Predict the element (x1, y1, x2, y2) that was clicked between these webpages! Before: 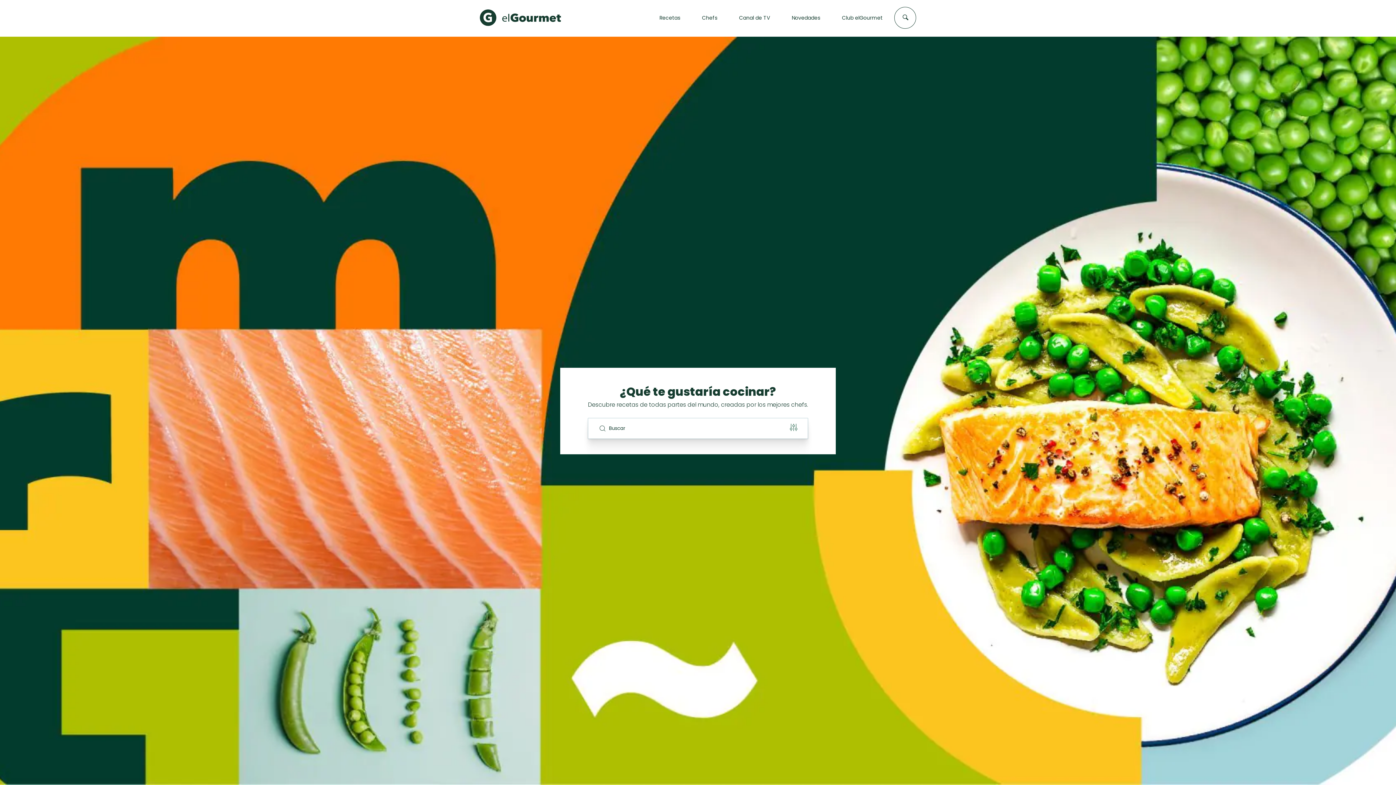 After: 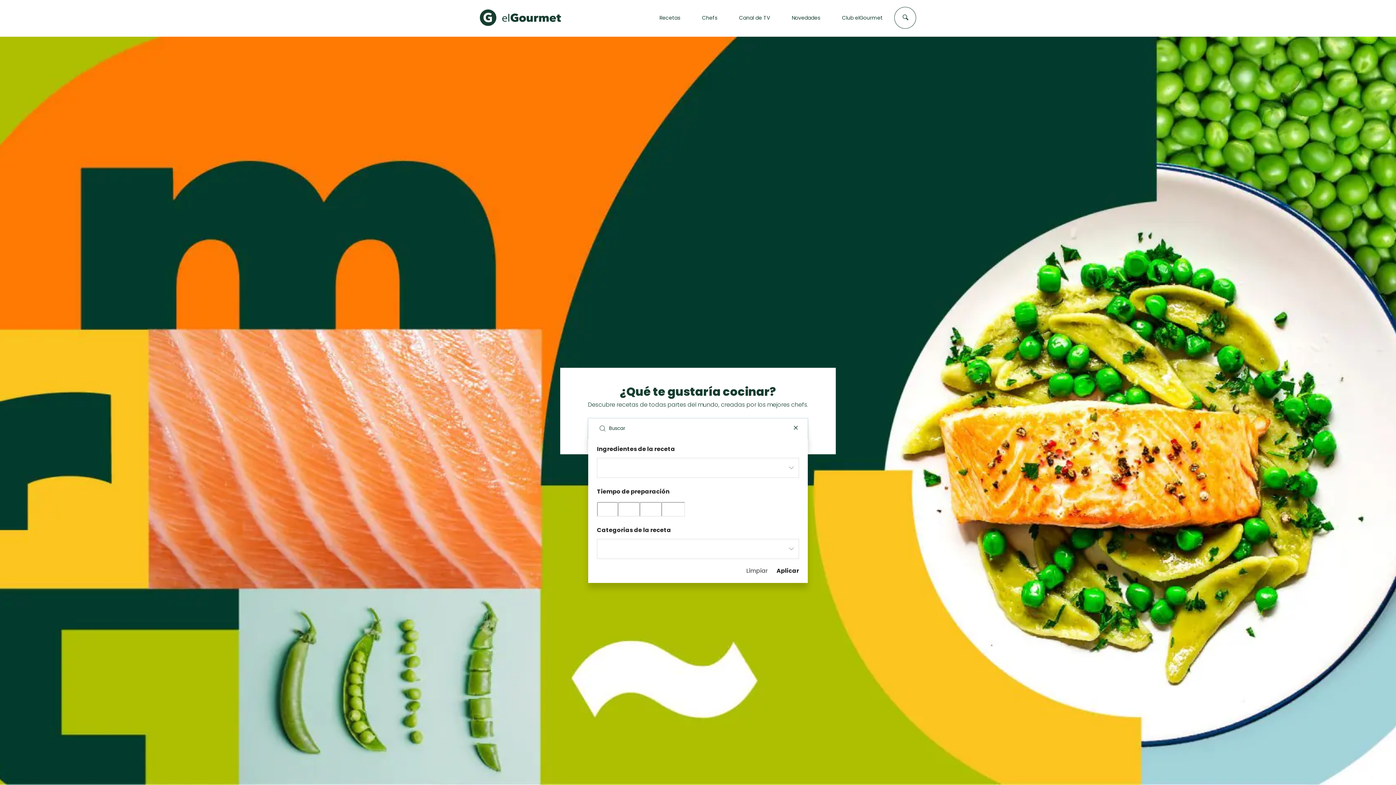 Action: label: filtros bbox: (789, 418, 797, 438)